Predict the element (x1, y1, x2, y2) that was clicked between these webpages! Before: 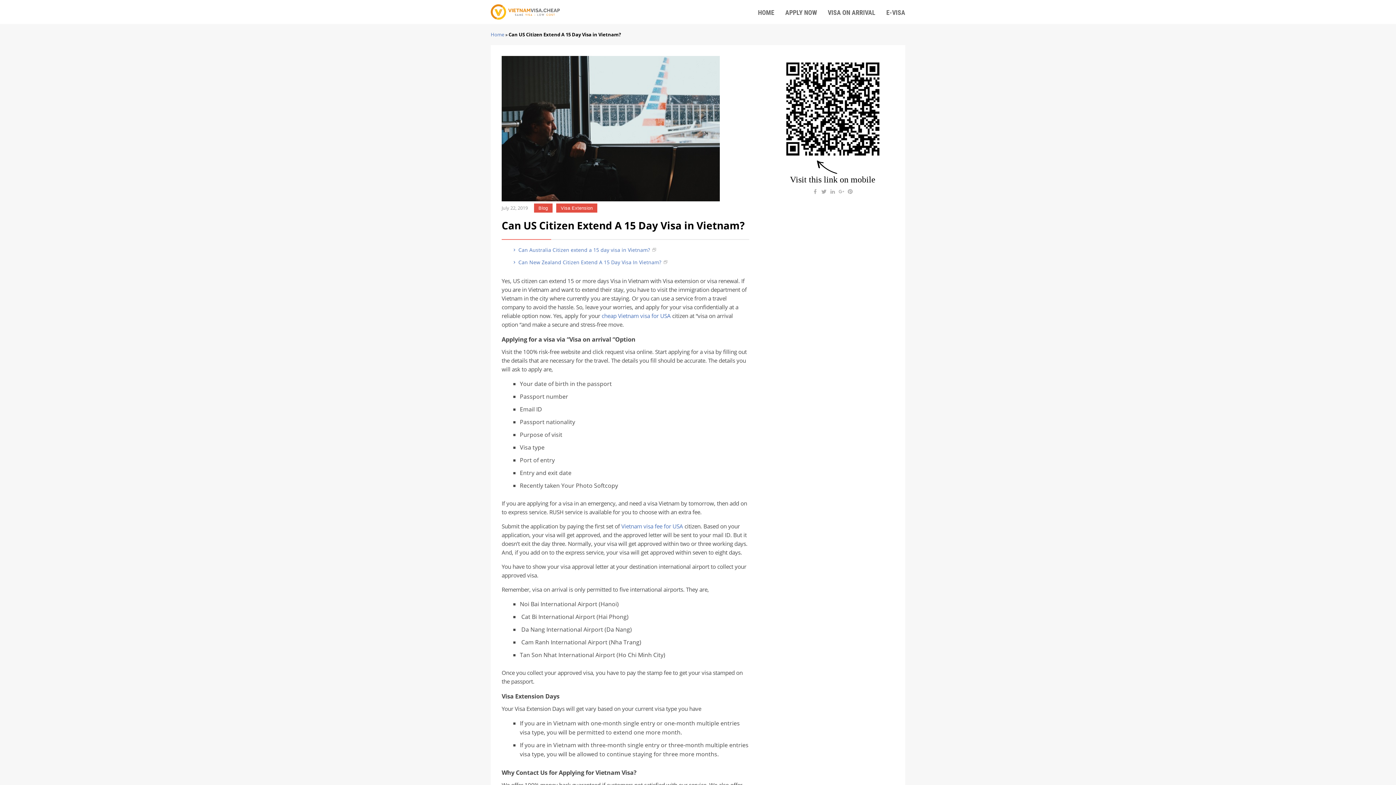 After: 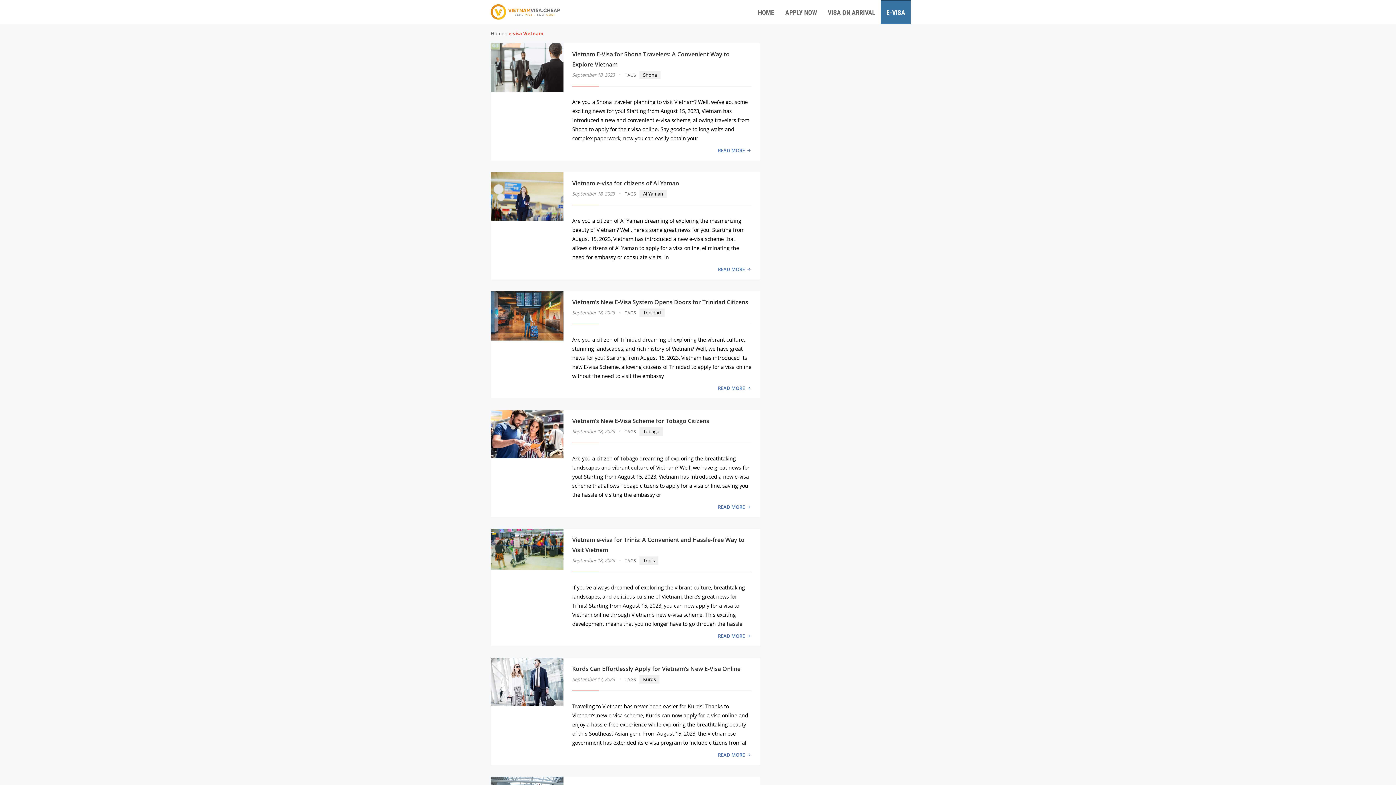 Action: label: E-VISA bbox: (881, 1, 910, 24)